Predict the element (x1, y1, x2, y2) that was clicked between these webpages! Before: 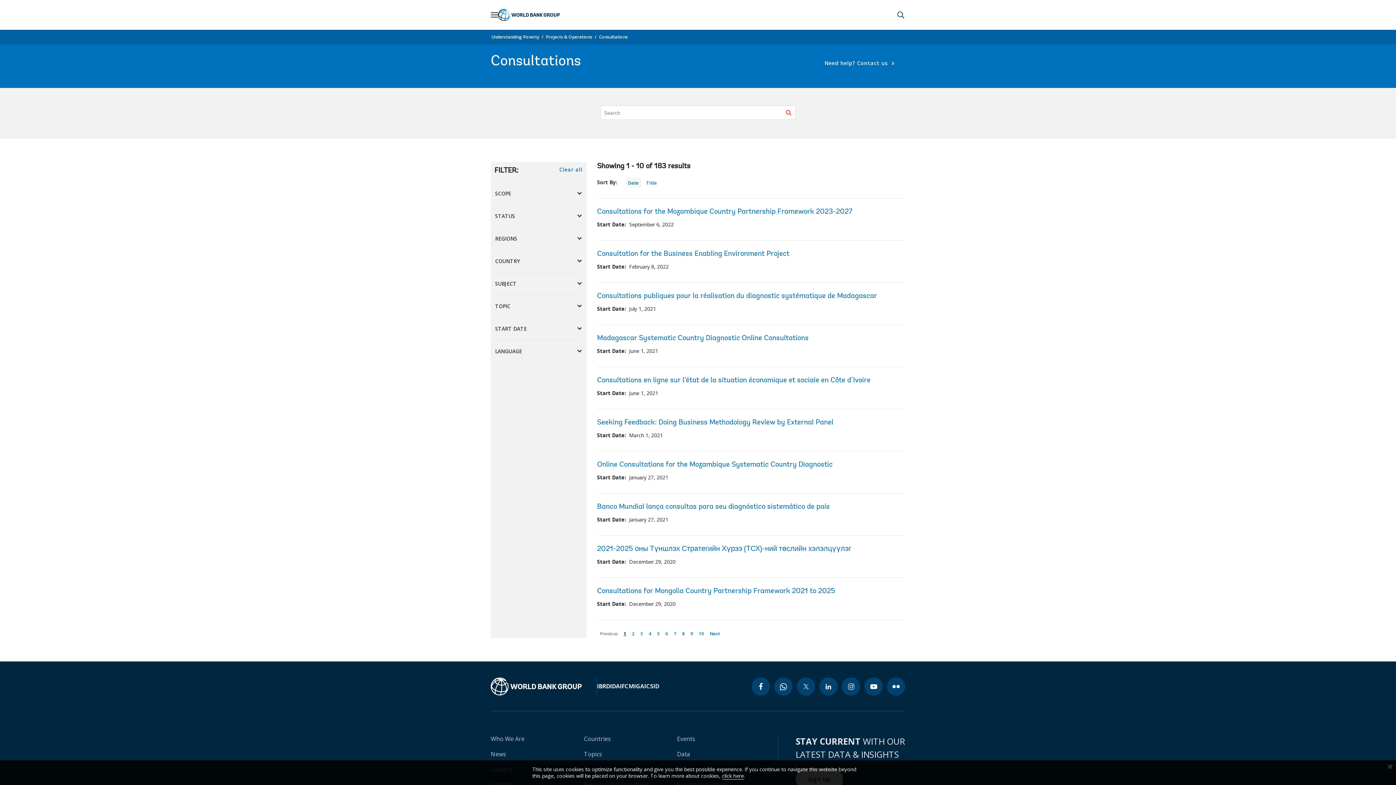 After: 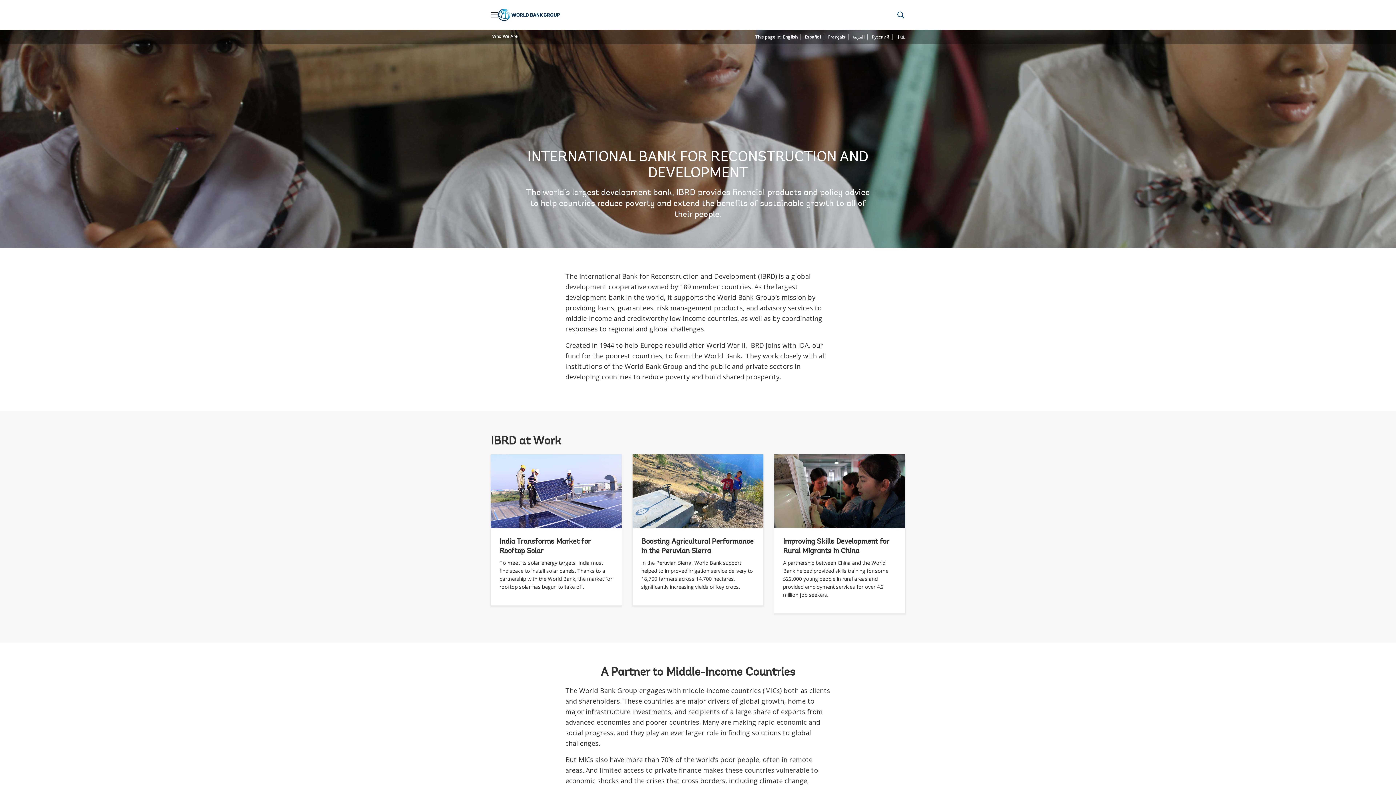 Action: bbox: (597, 682, 610, 690) label: IBRD